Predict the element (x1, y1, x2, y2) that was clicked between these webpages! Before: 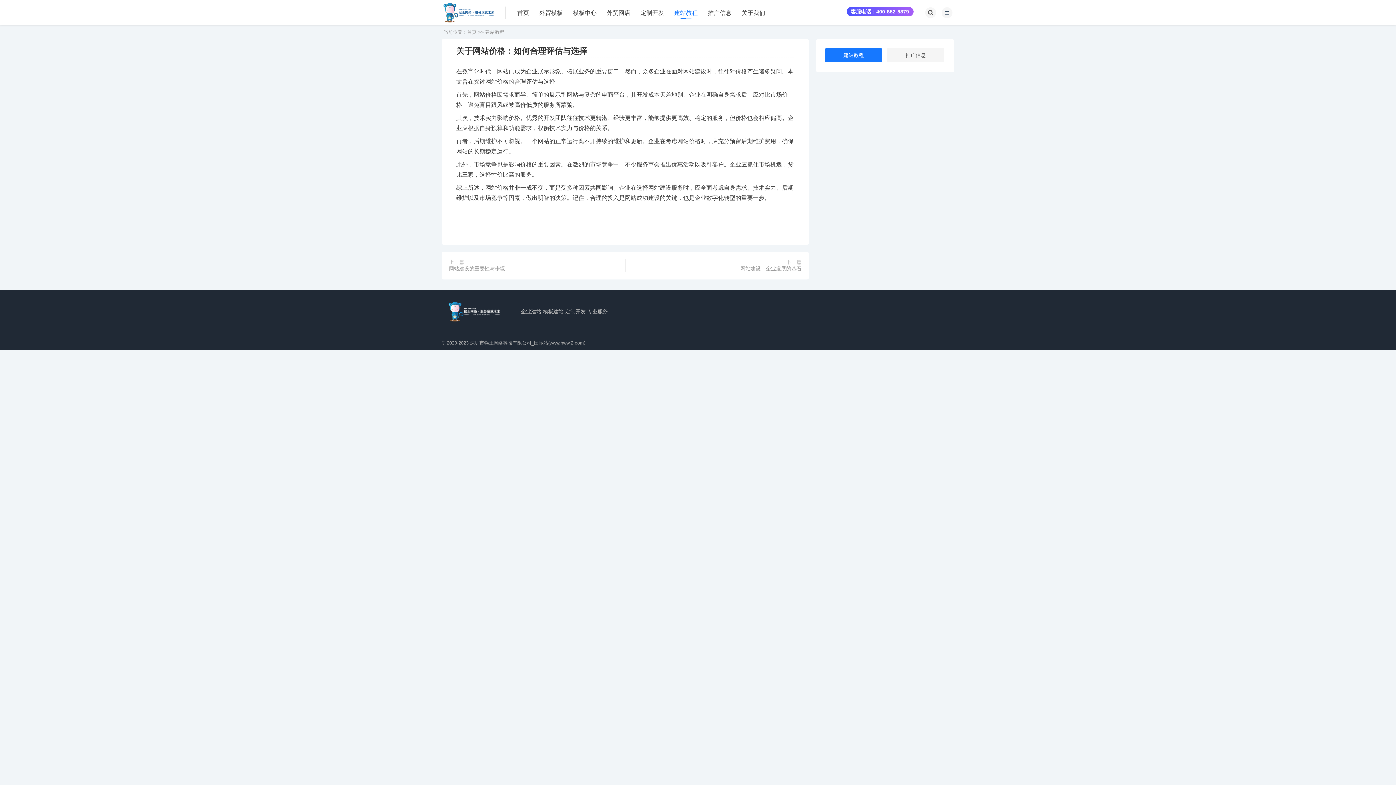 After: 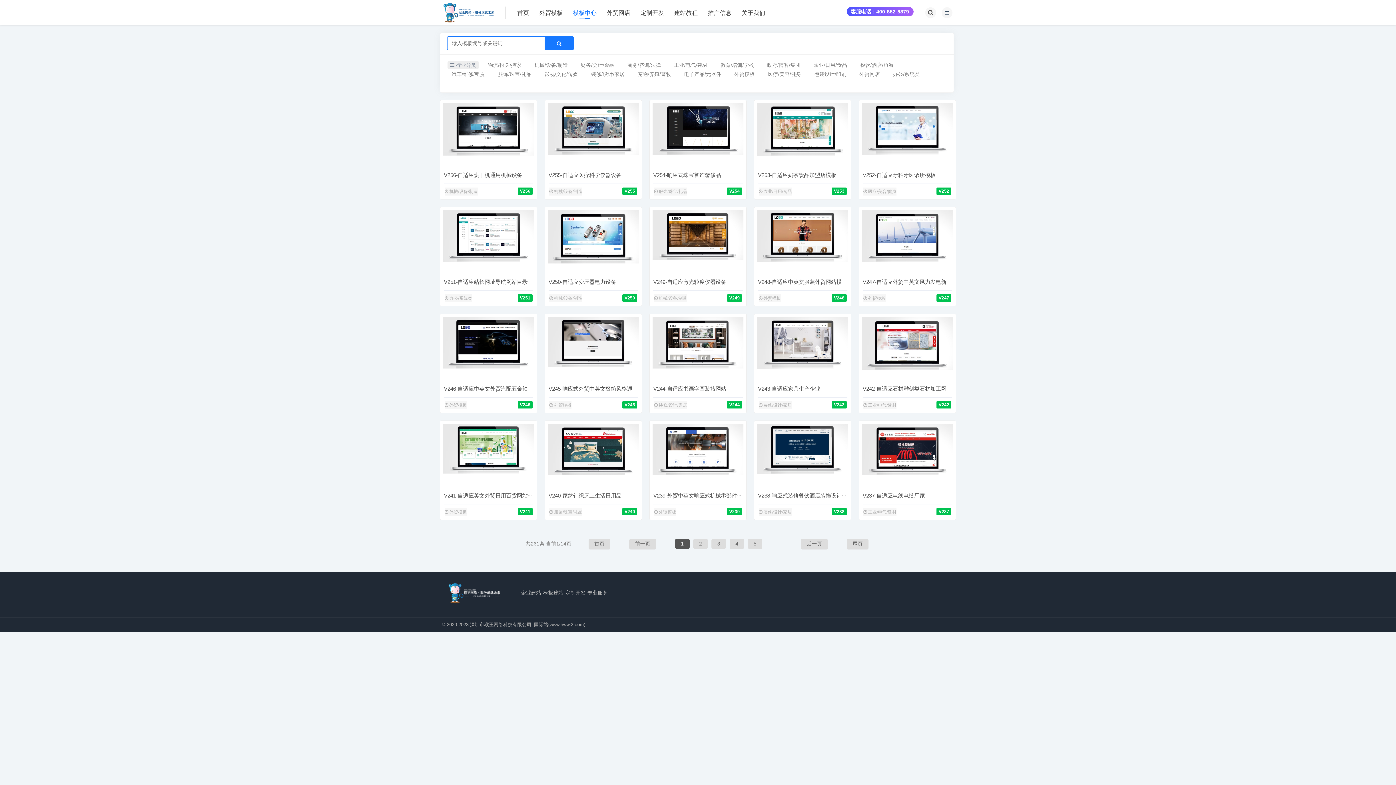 Action: label: 模板中心 bbox: (573, 0, 596, 25)